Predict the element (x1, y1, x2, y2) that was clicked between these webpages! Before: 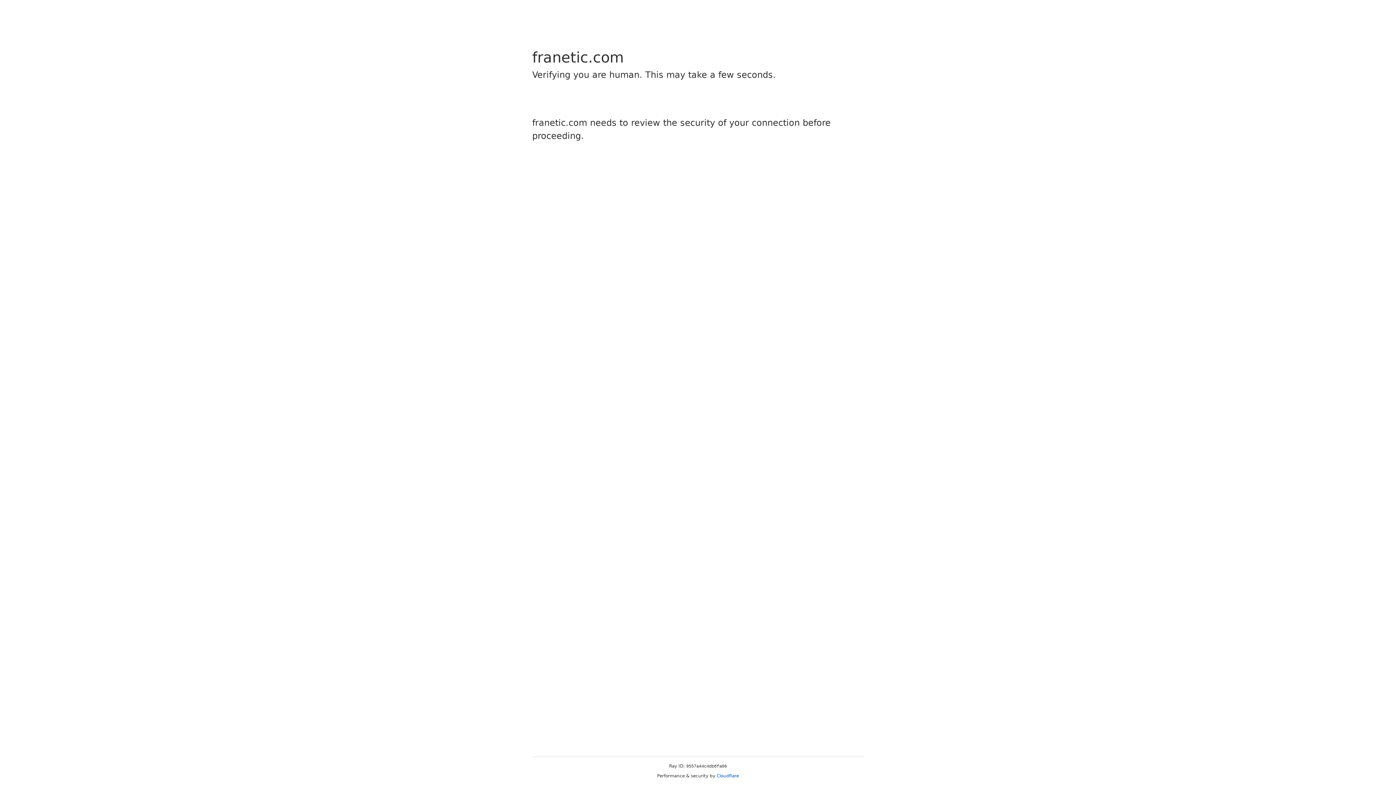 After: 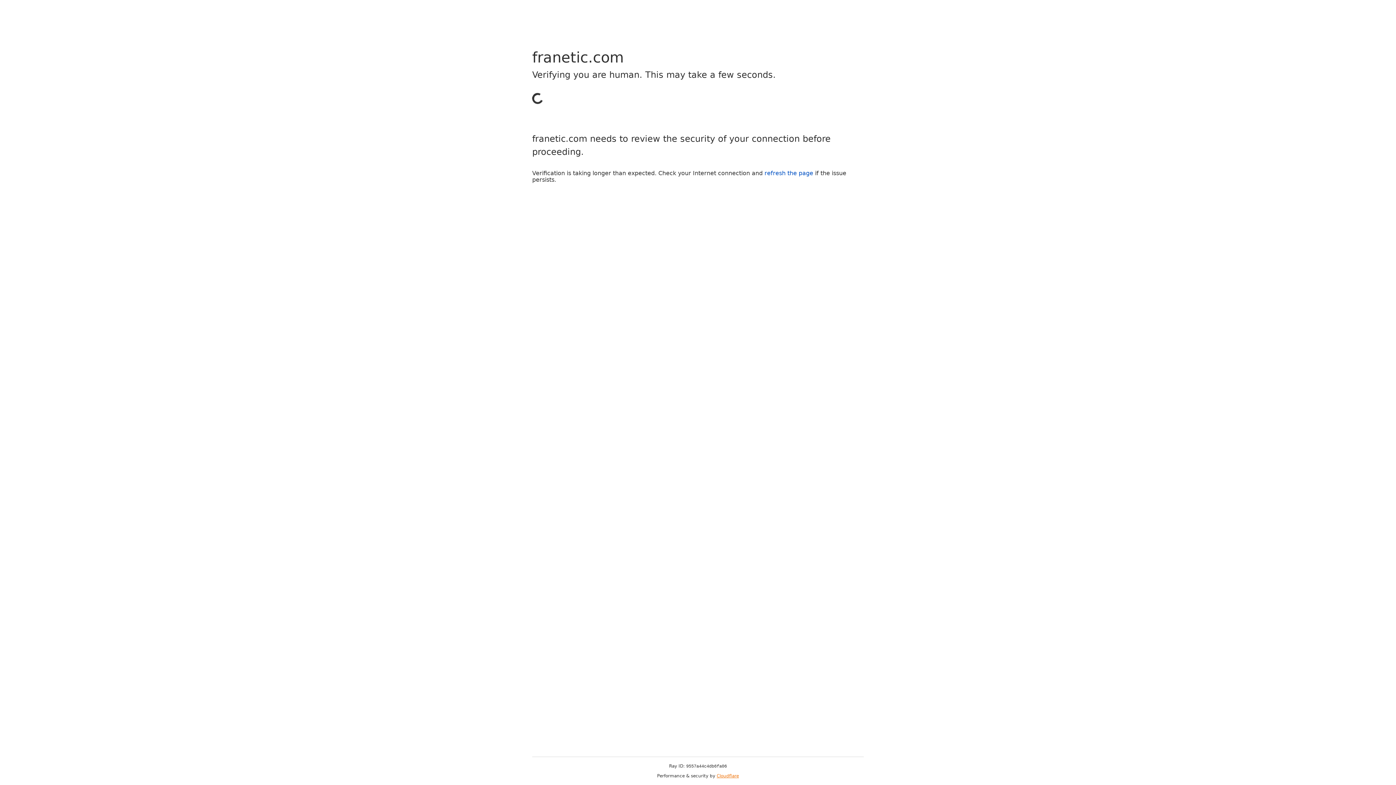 Action: bbox: (716, 773, 739, 778) label: Cloudflare